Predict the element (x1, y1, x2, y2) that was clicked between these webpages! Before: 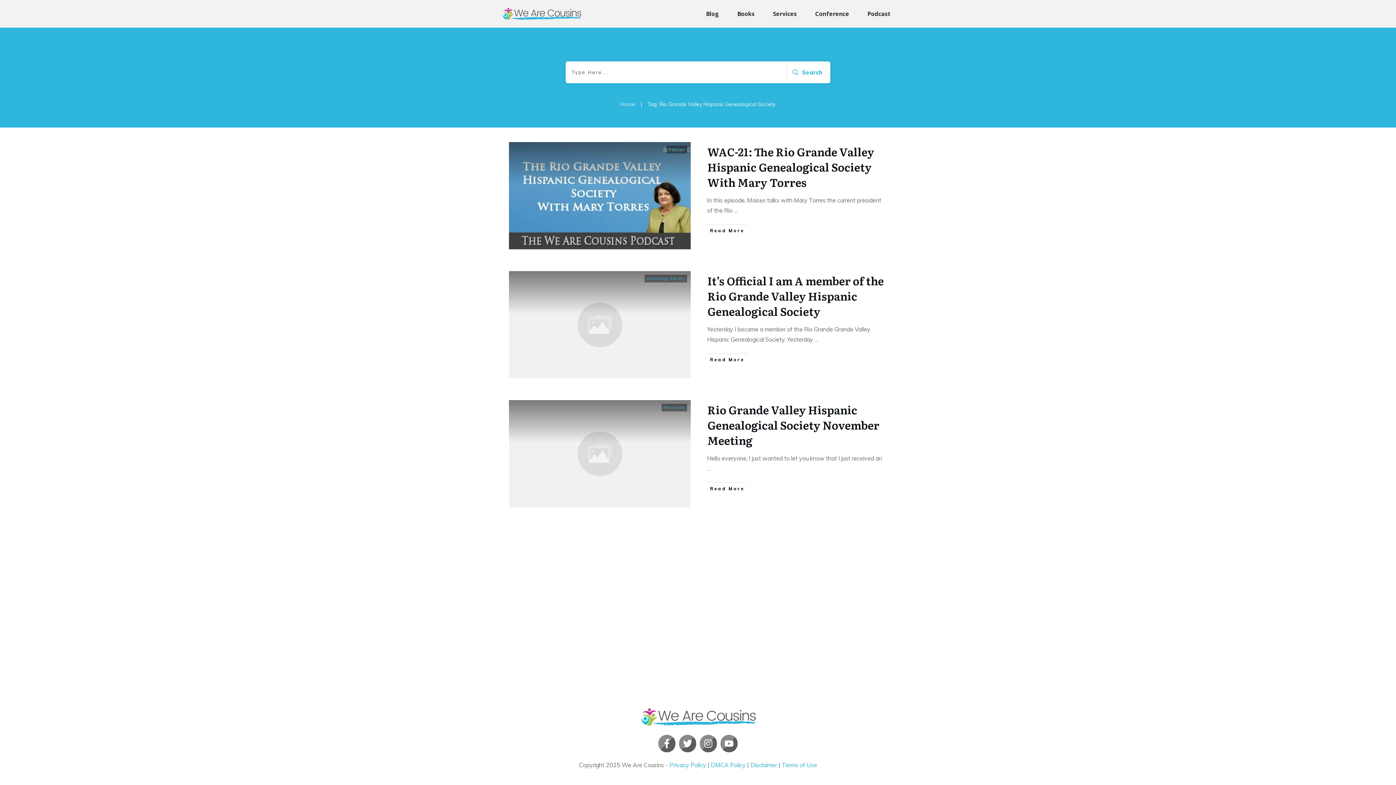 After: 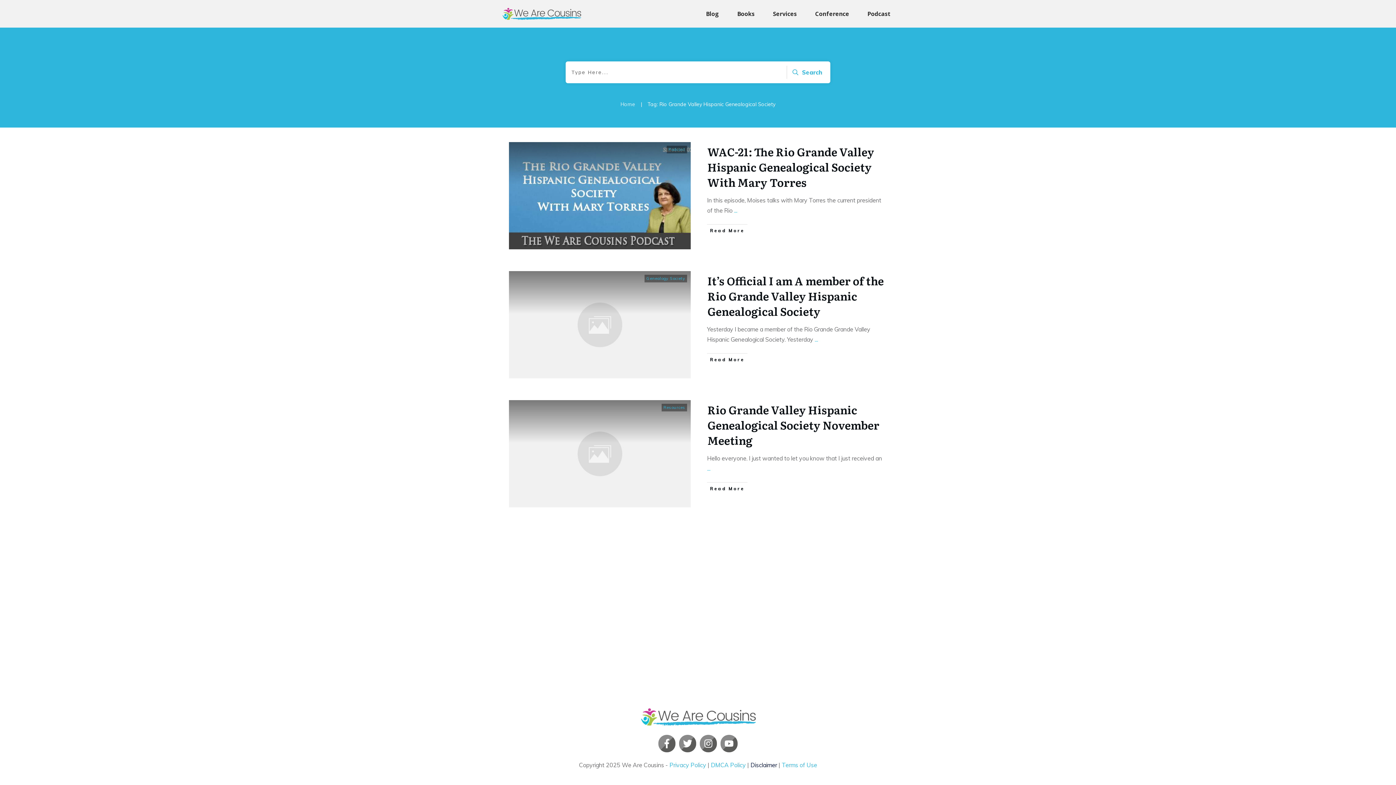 Action: bbox: (750, 761, 777, 769) label: Disclaimer